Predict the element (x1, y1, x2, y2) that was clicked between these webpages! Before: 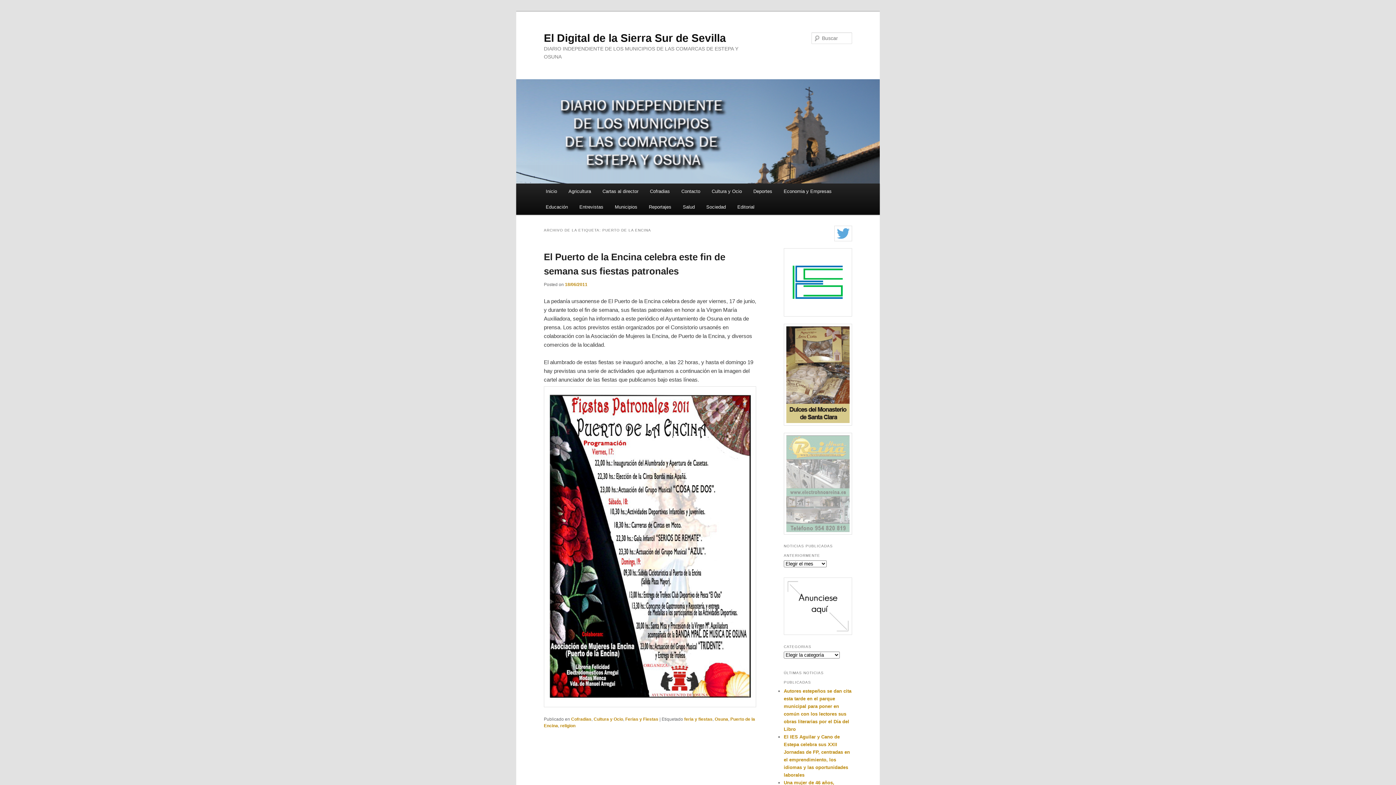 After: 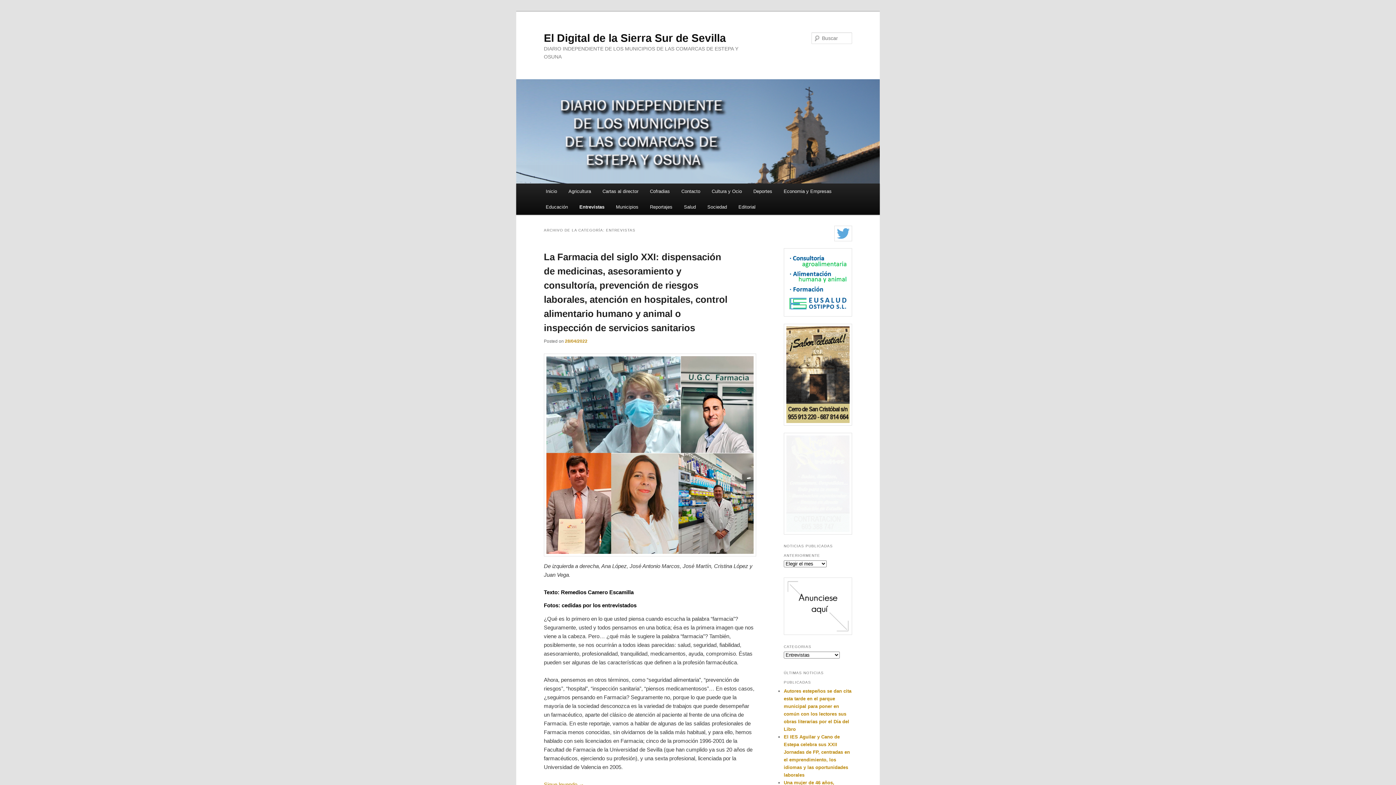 Action: label: Entrevistas bbox: (573, 199, 609, 214)